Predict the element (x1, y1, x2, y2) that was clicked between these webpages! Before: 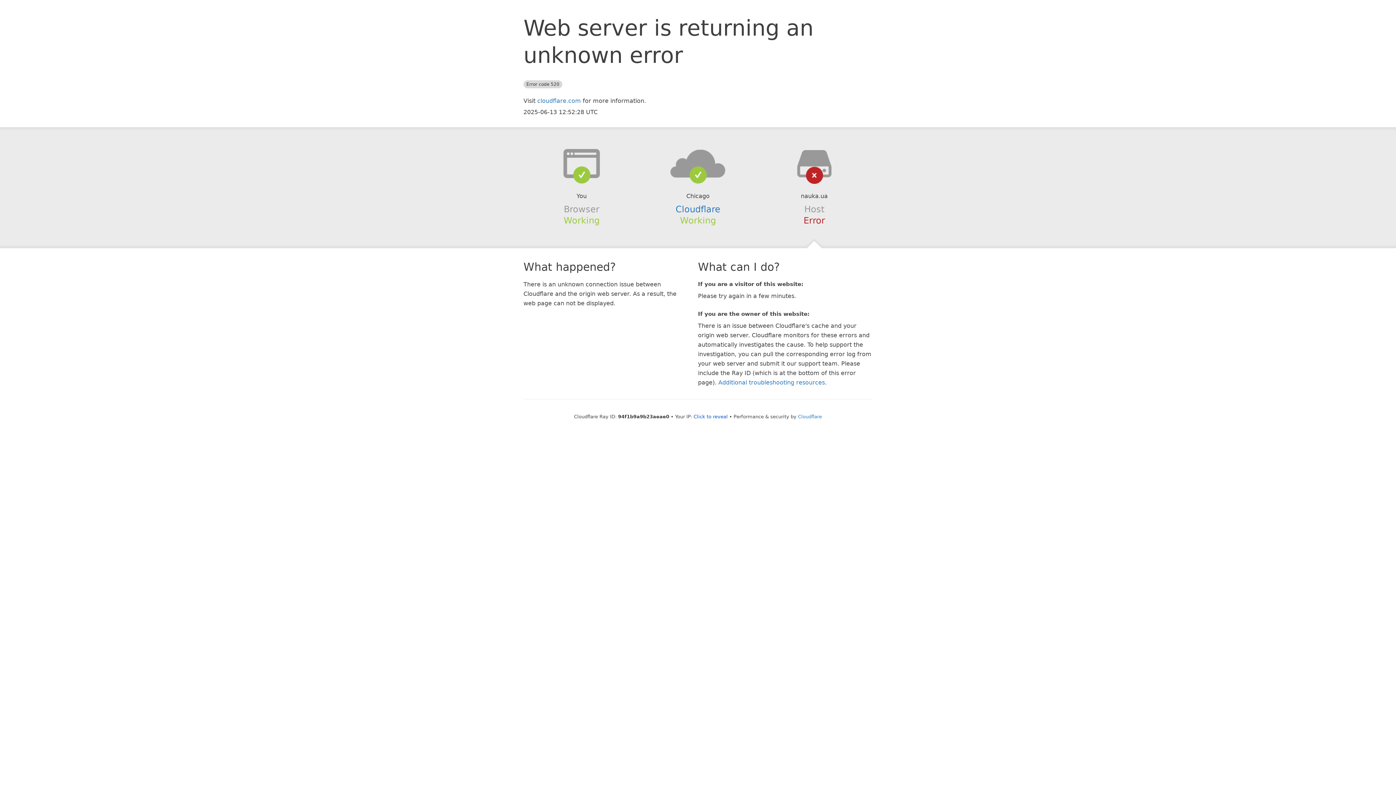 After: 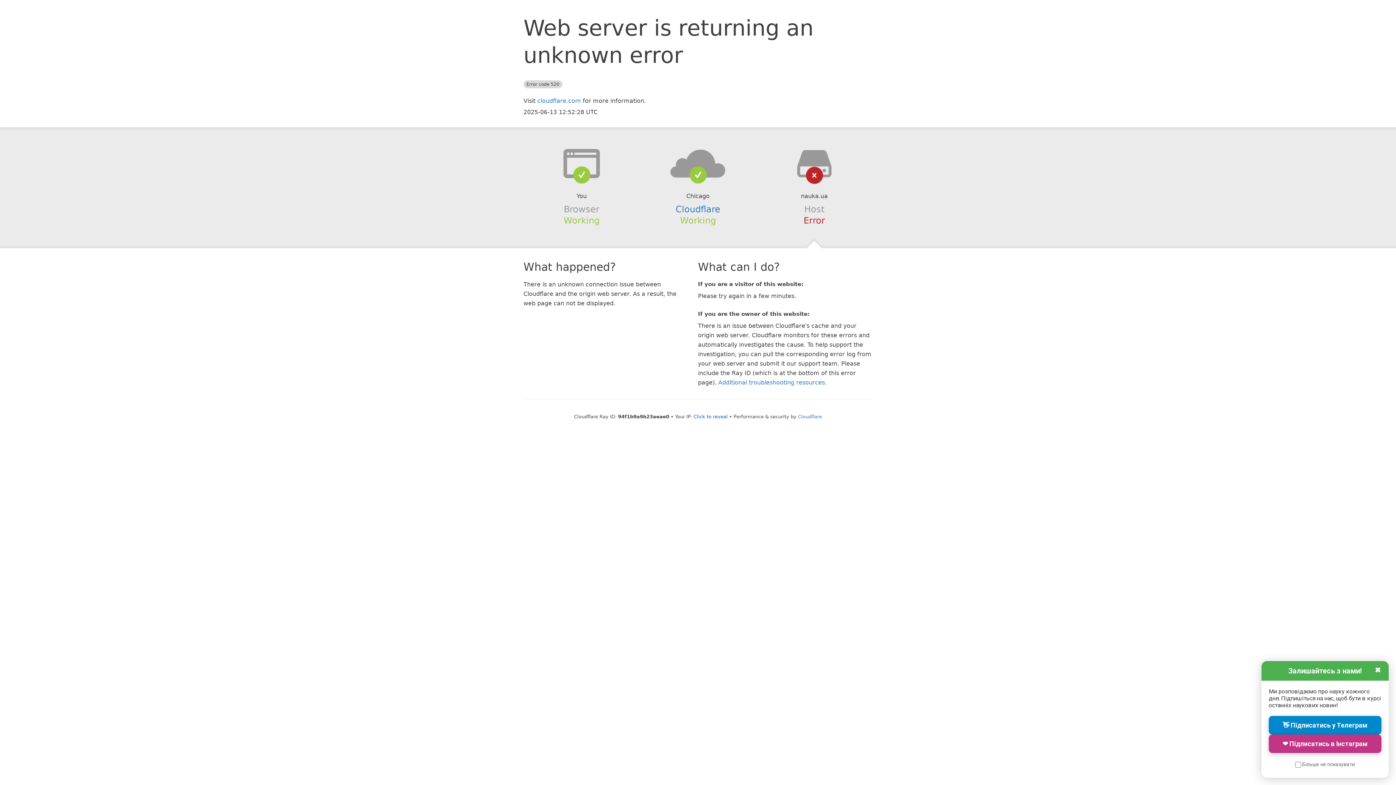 Action: bbox: (639, 148, 756, 178)